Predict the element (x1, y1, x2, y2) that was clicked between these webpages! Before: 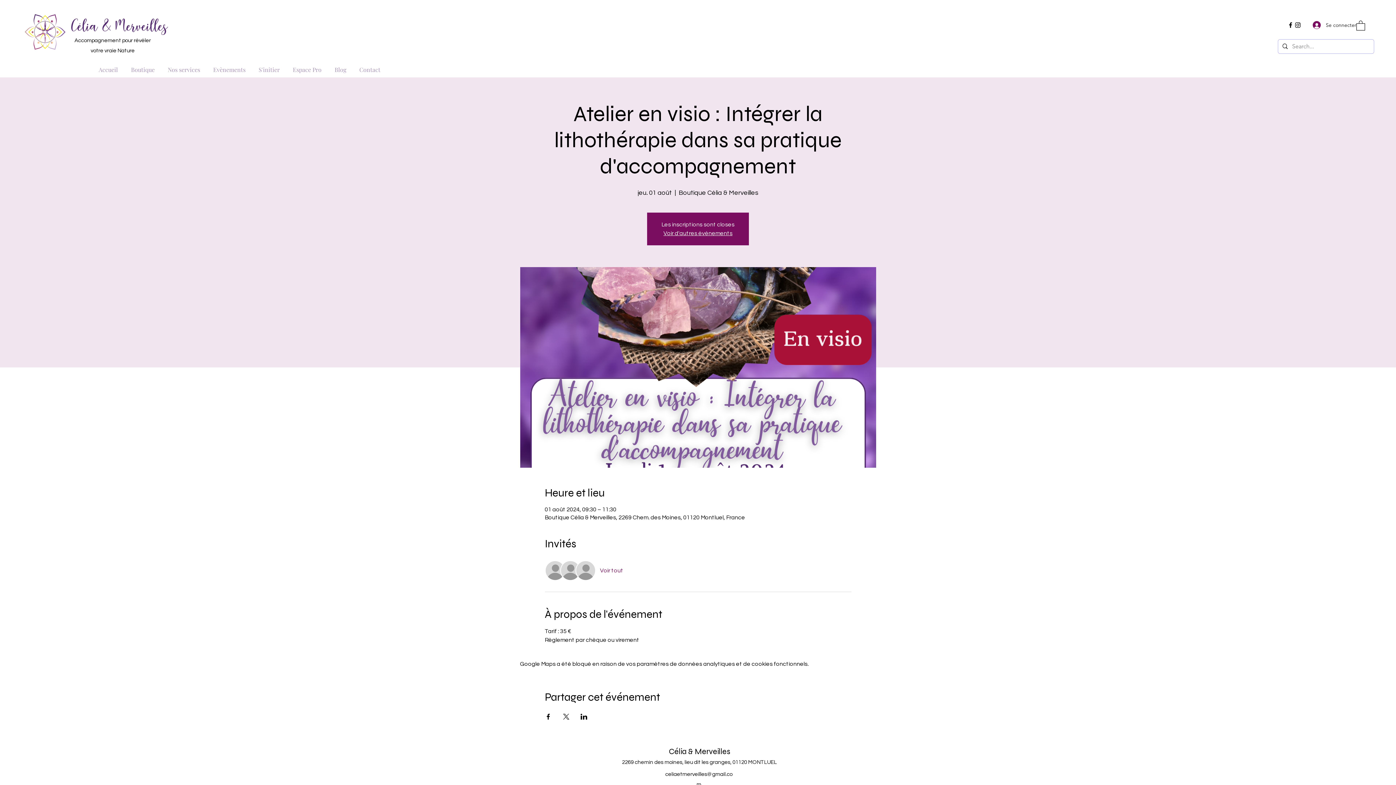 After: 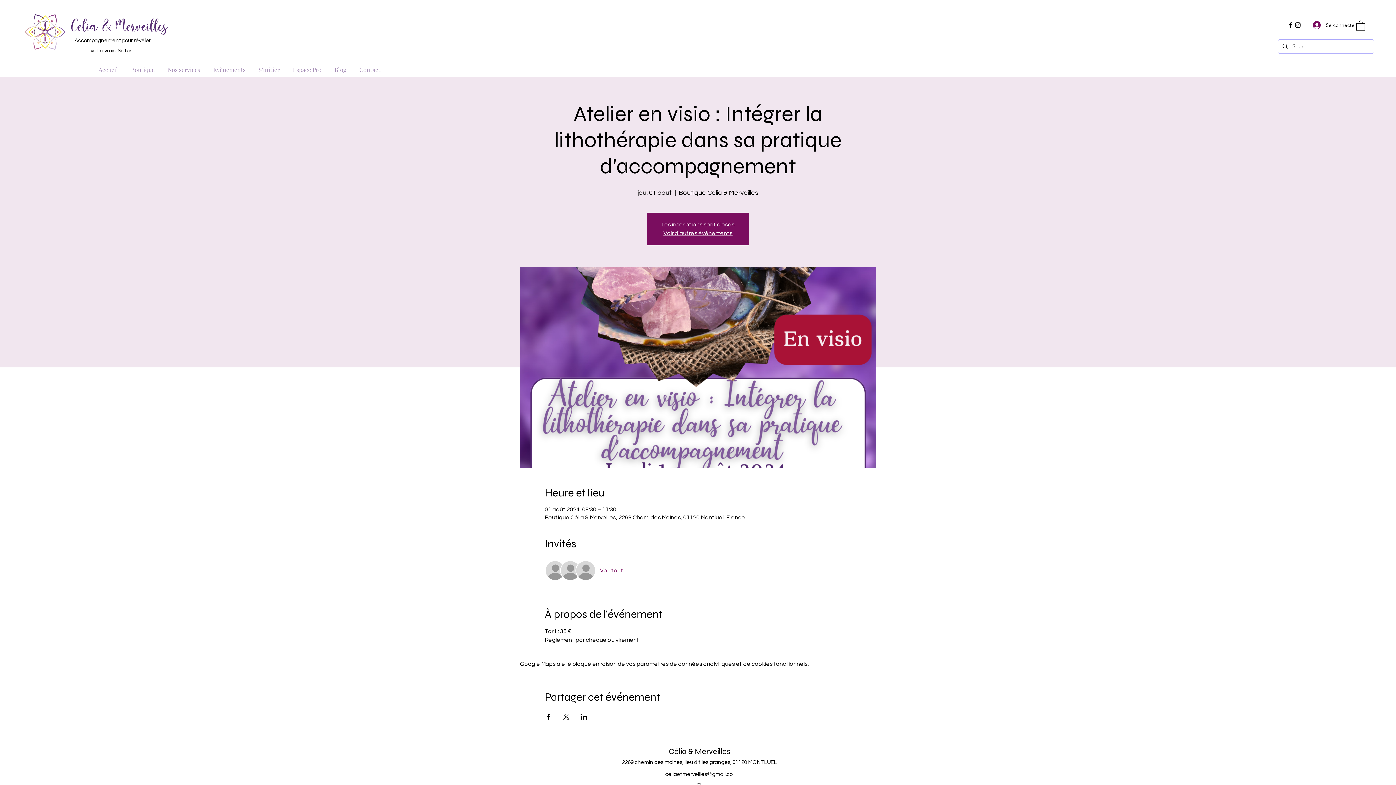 Action: bbox: (562, 714, 569, 719) label: Partager l'événement sur X